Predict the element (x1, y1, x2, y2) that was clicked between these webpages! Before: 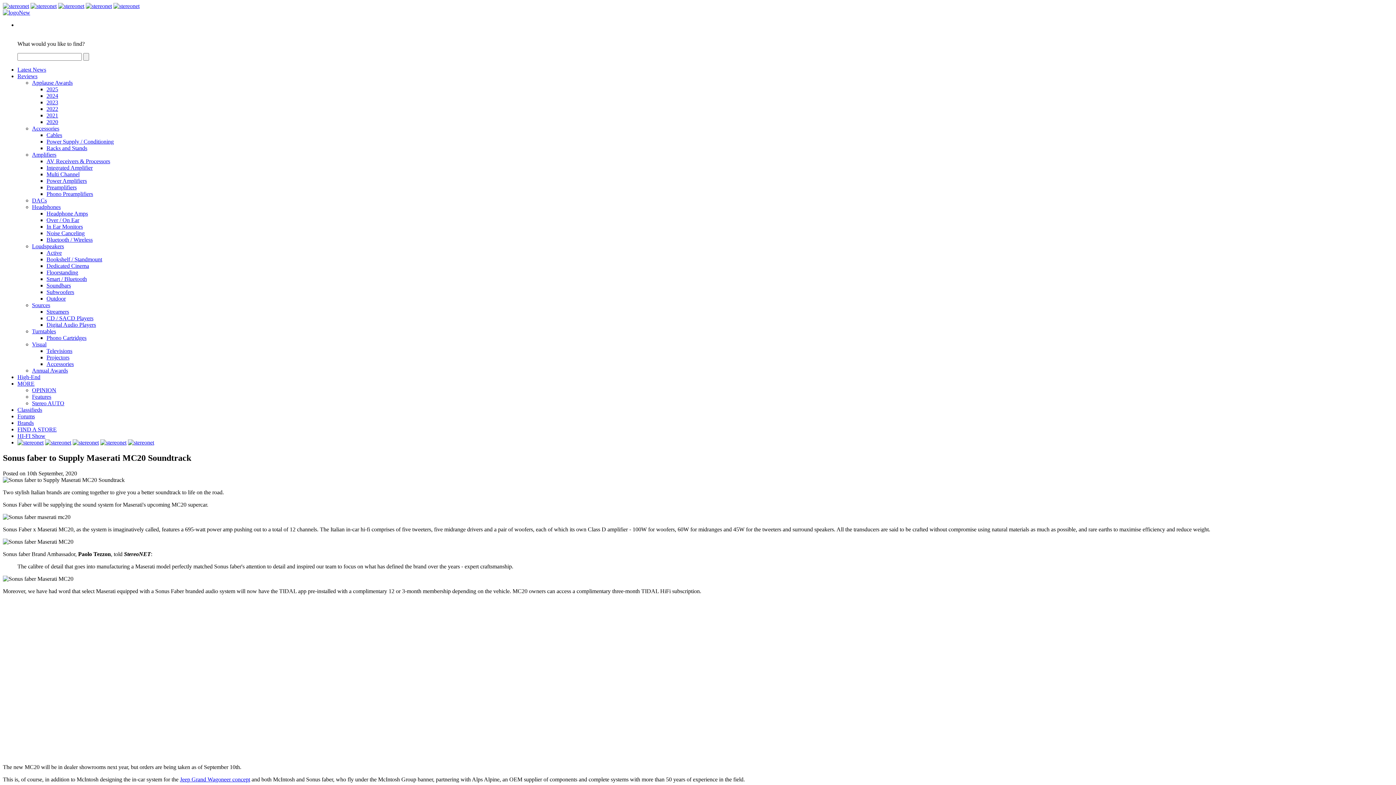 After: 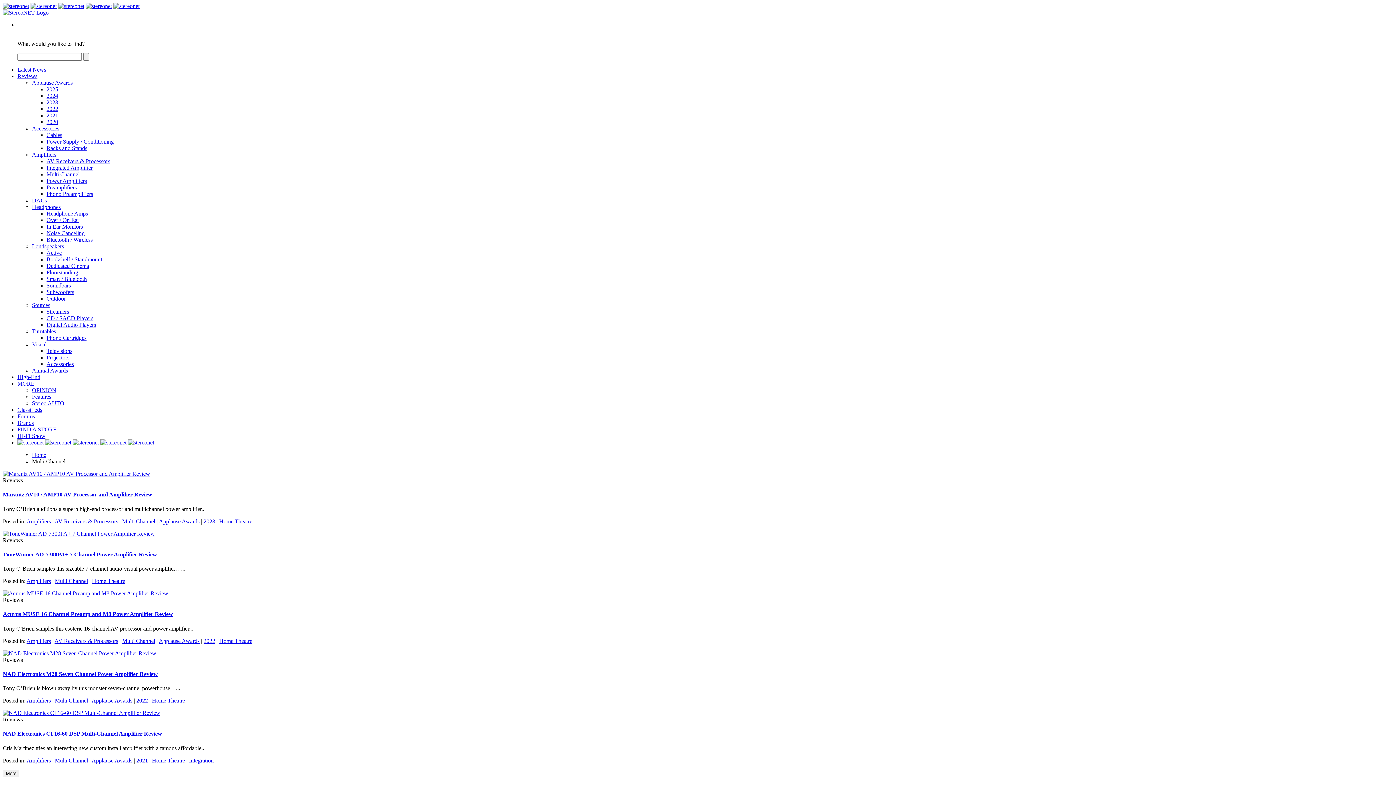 Action: bbox: (46, 171, 79, 177) label: Multi Channel